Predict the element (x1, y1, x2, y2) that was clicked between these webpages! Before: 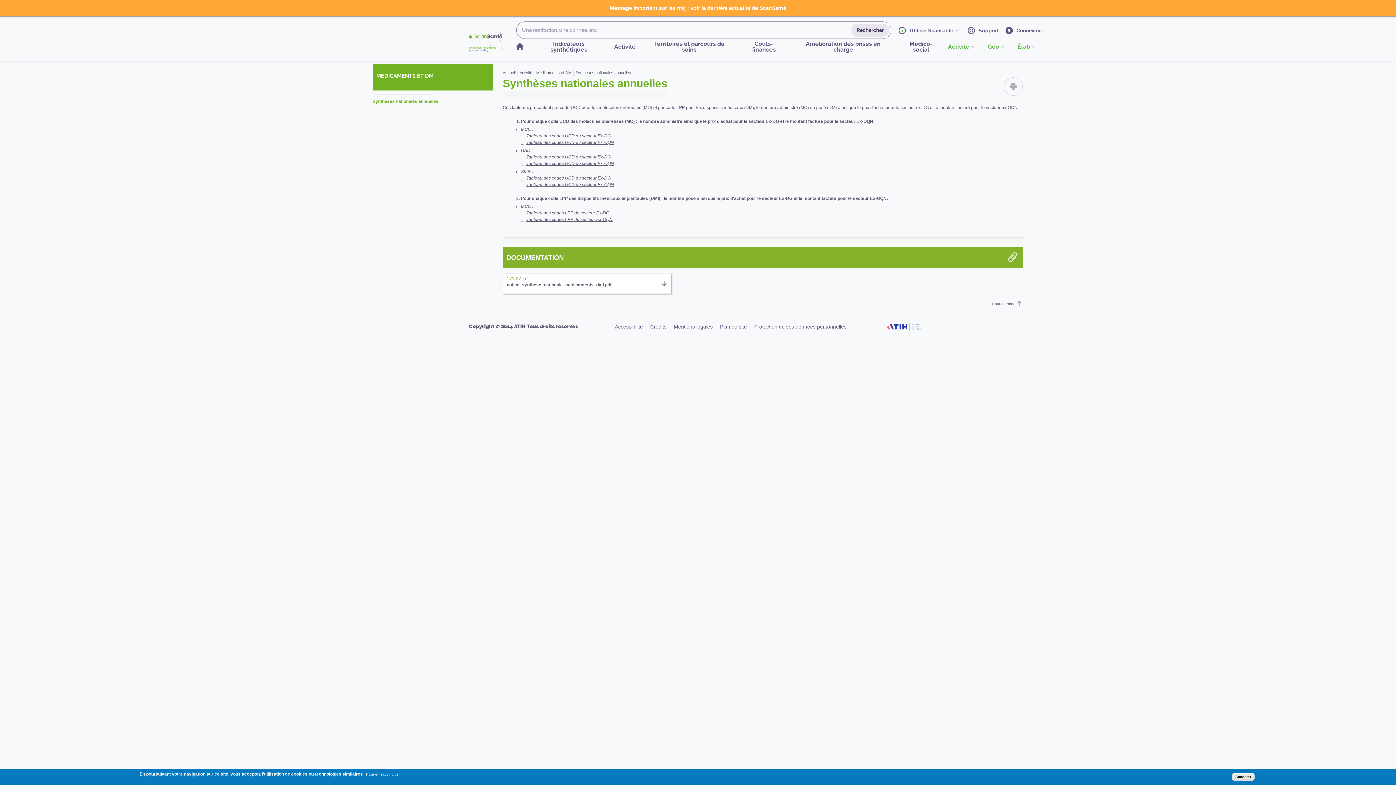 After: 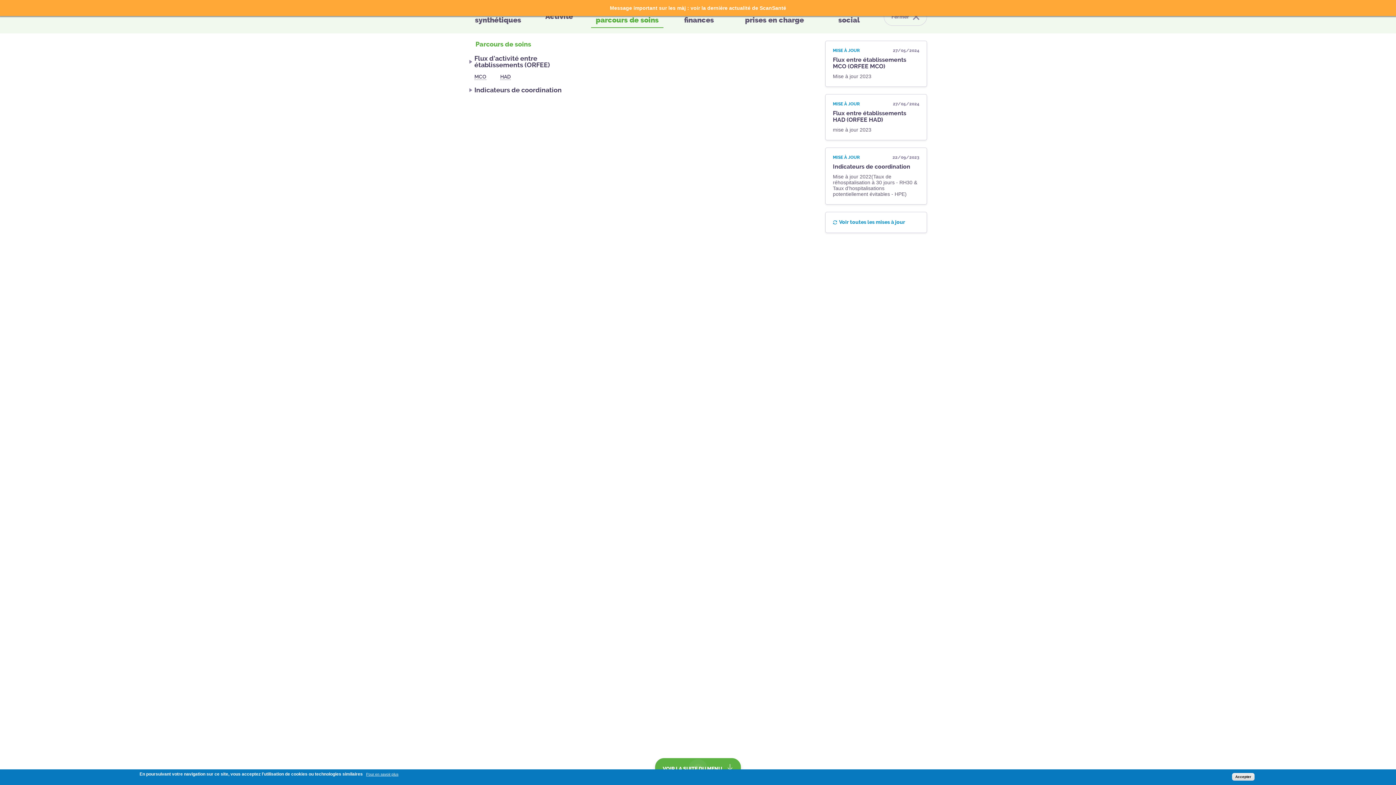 Action: label: Territoires et parcours de soins bbox: (646, 39, 732, 55)